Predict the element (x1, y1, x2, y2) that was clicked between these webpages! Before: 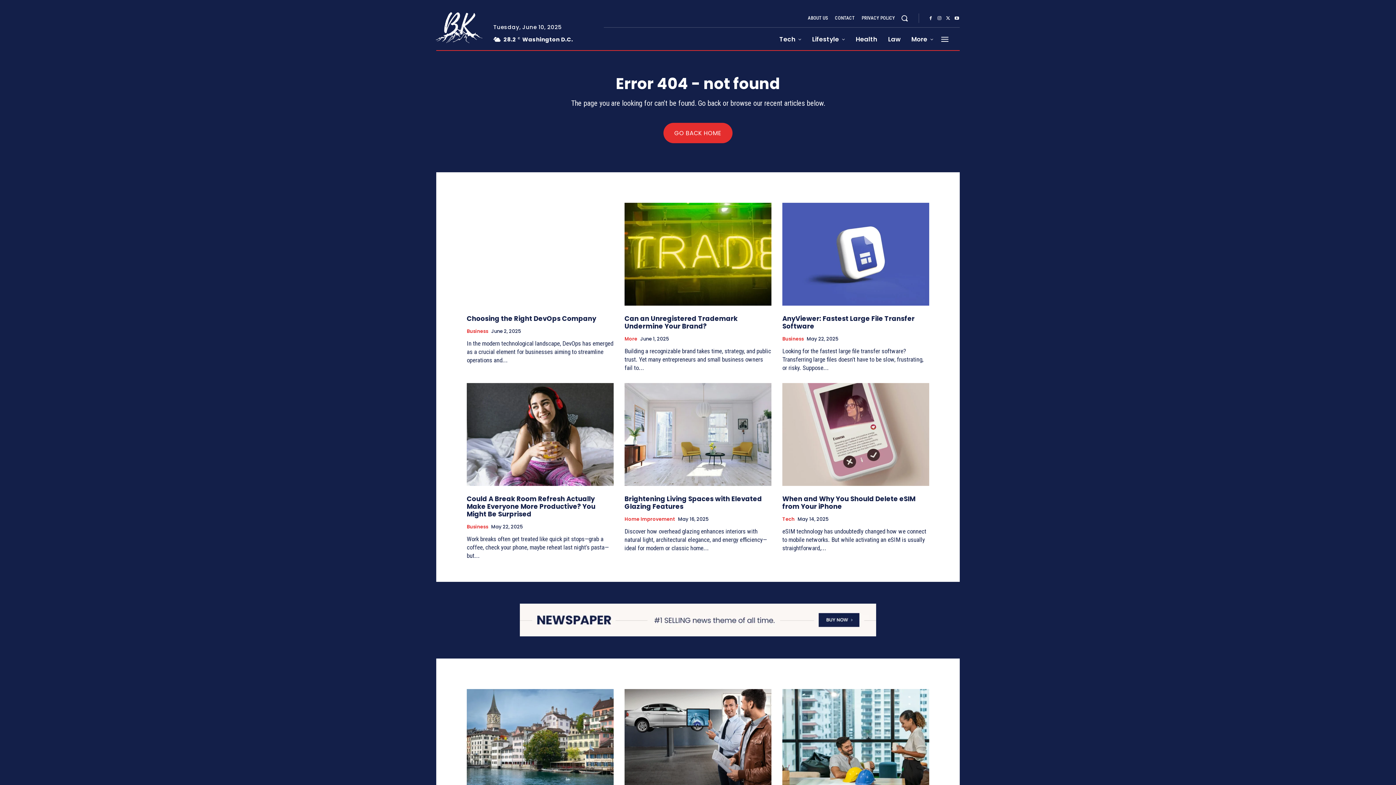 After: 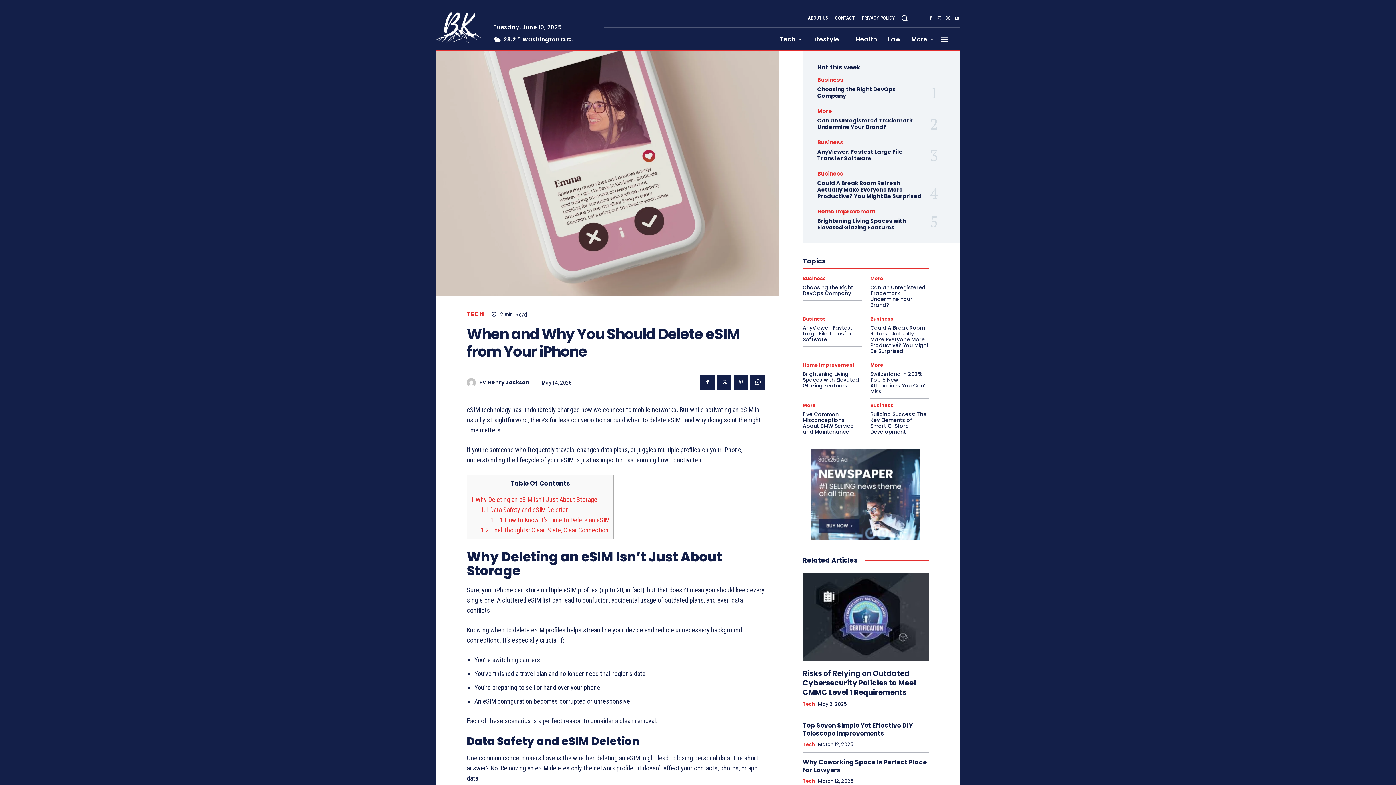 Action: bbox: (782, 383, 929, 486)